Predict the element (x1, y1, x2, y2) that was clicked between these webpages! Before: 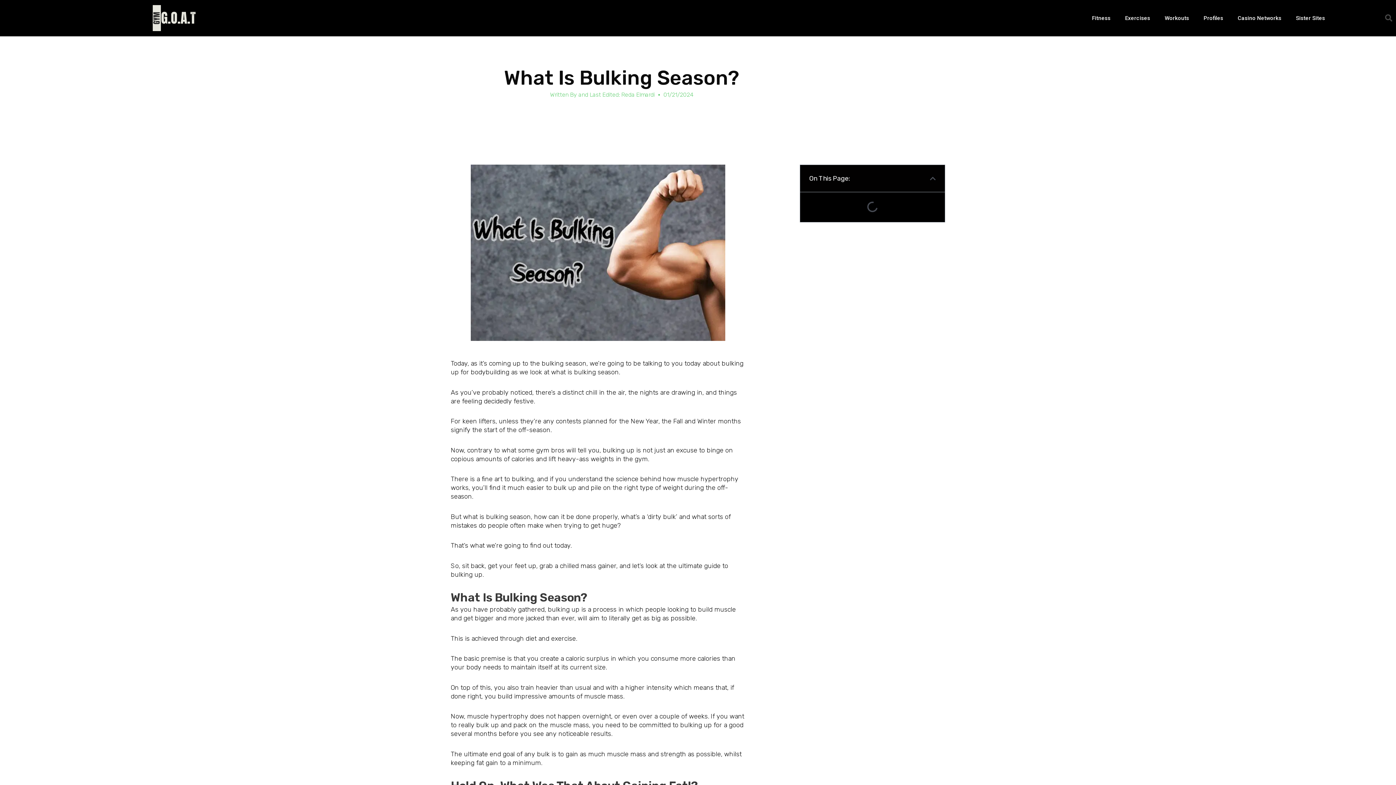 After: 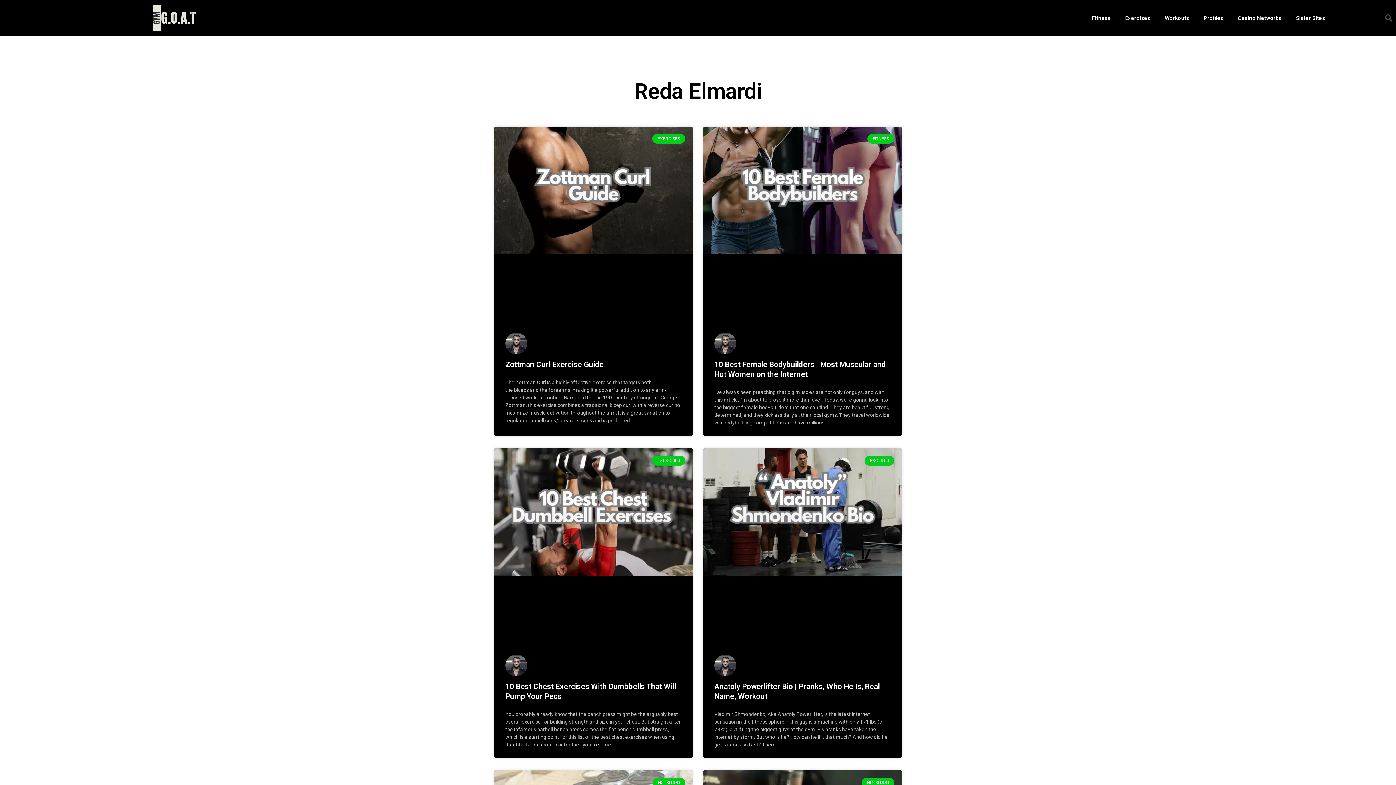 Action: bbox: (550, 90, 654, 99) label: Written By and Last Edited: Reda Elmardi